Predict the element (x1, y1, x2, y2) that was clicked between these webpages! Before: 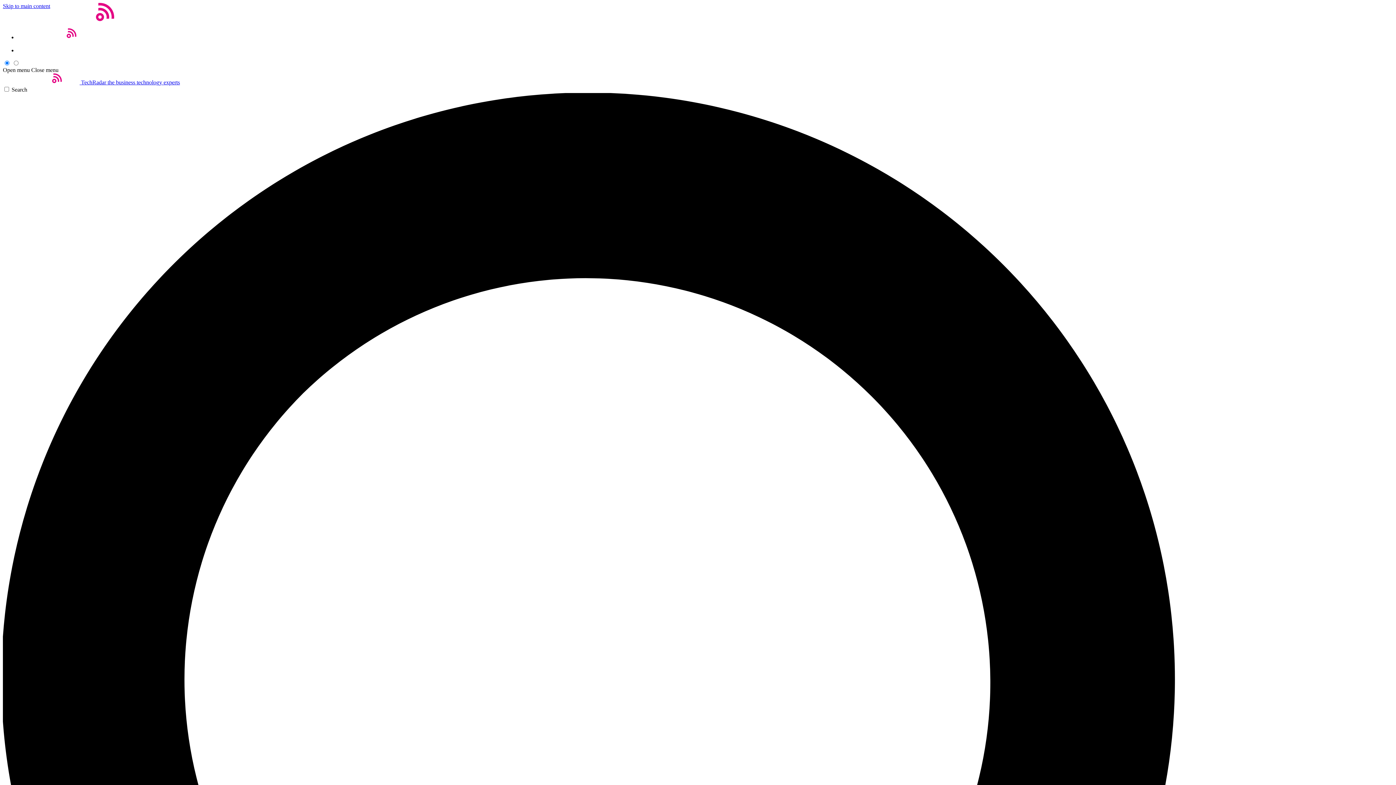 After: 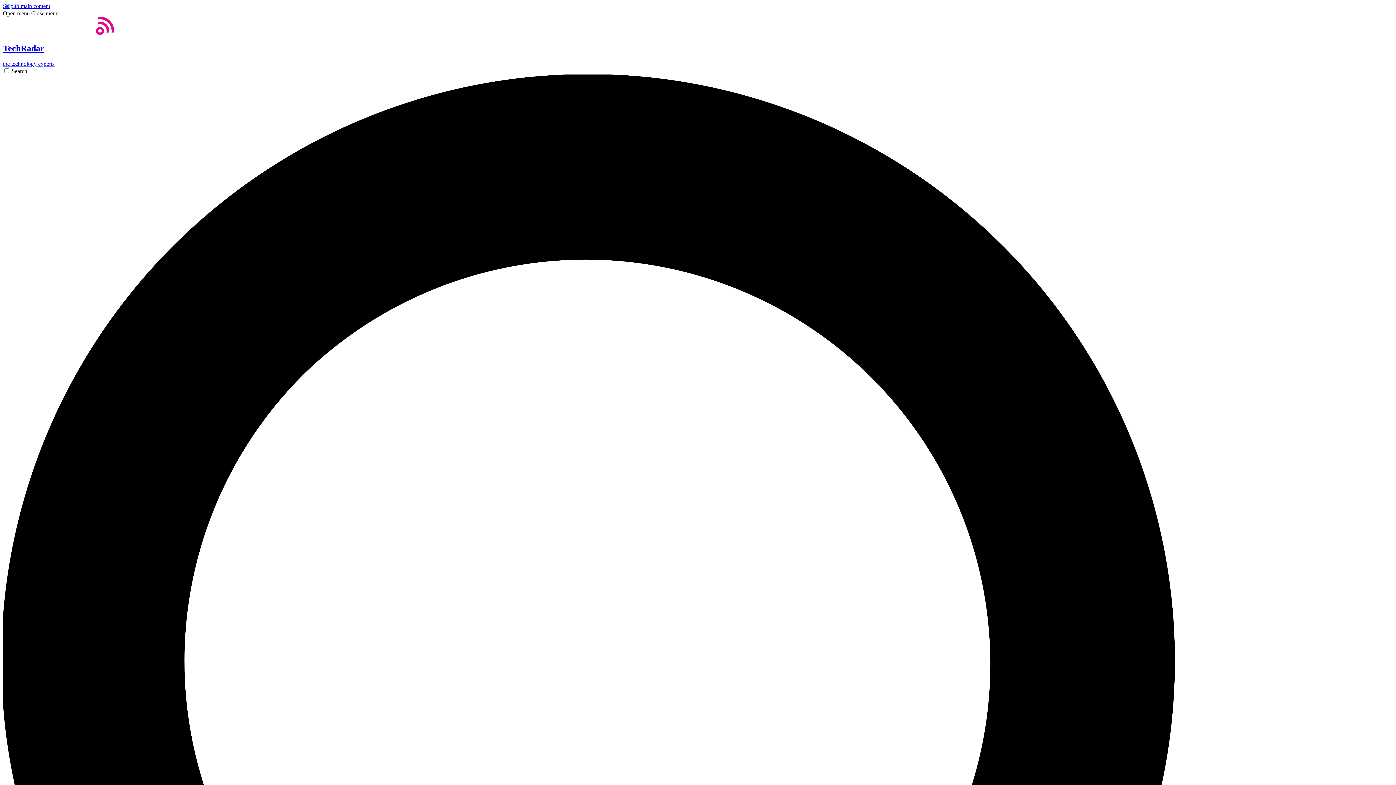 Action: bbox: (2, 16, 114, 22)